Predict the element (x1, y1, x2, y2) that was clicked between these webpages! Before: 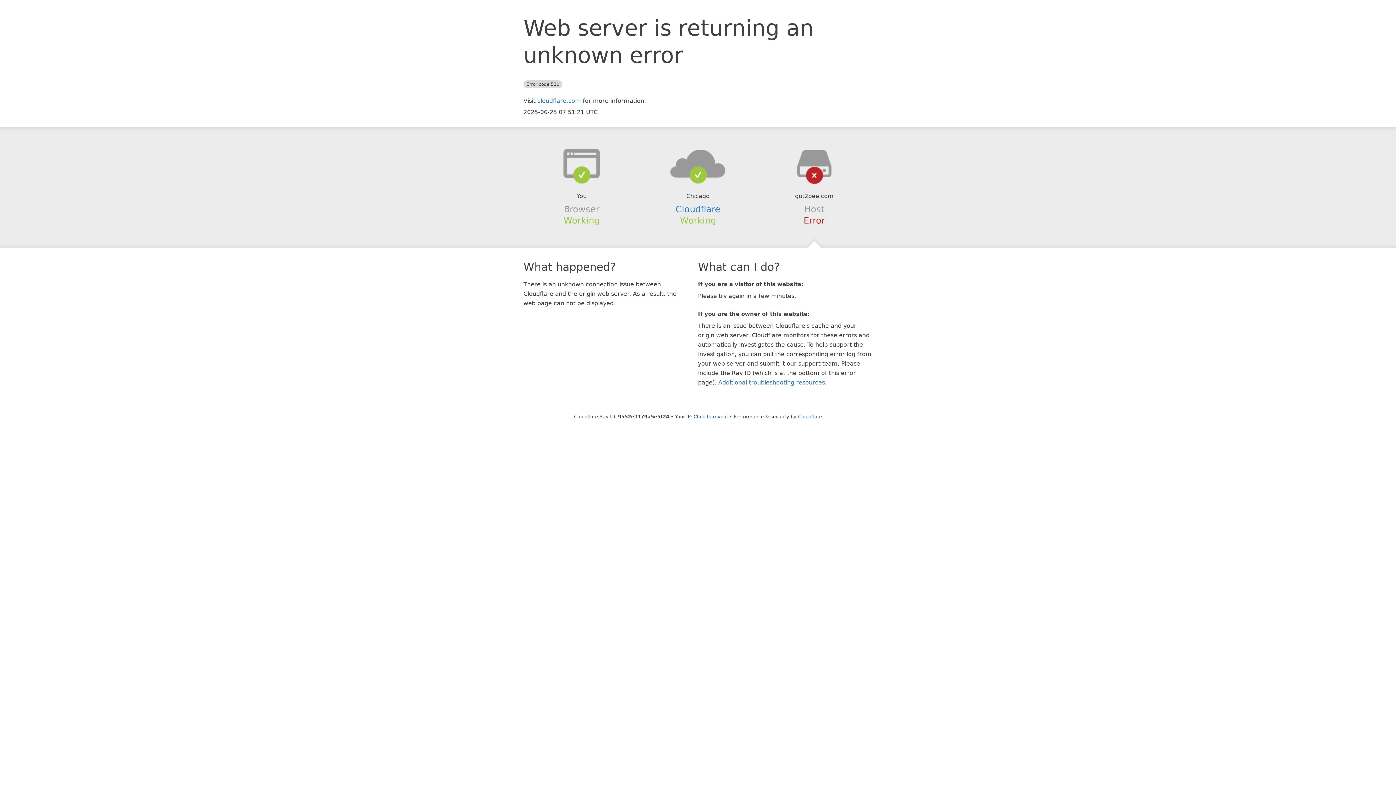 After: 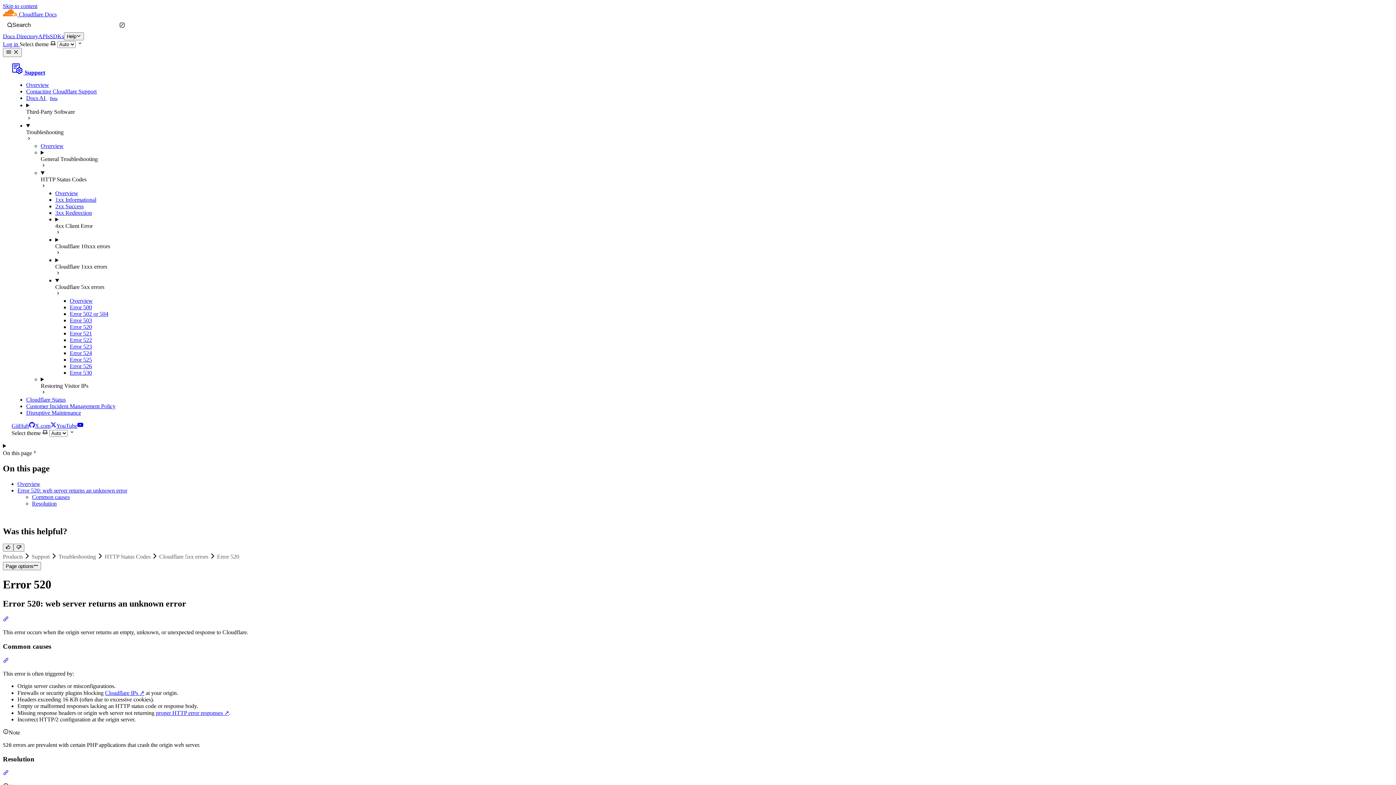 Action: label: Additional troubleshooting resources bbox: (718, 379, 825, 386)